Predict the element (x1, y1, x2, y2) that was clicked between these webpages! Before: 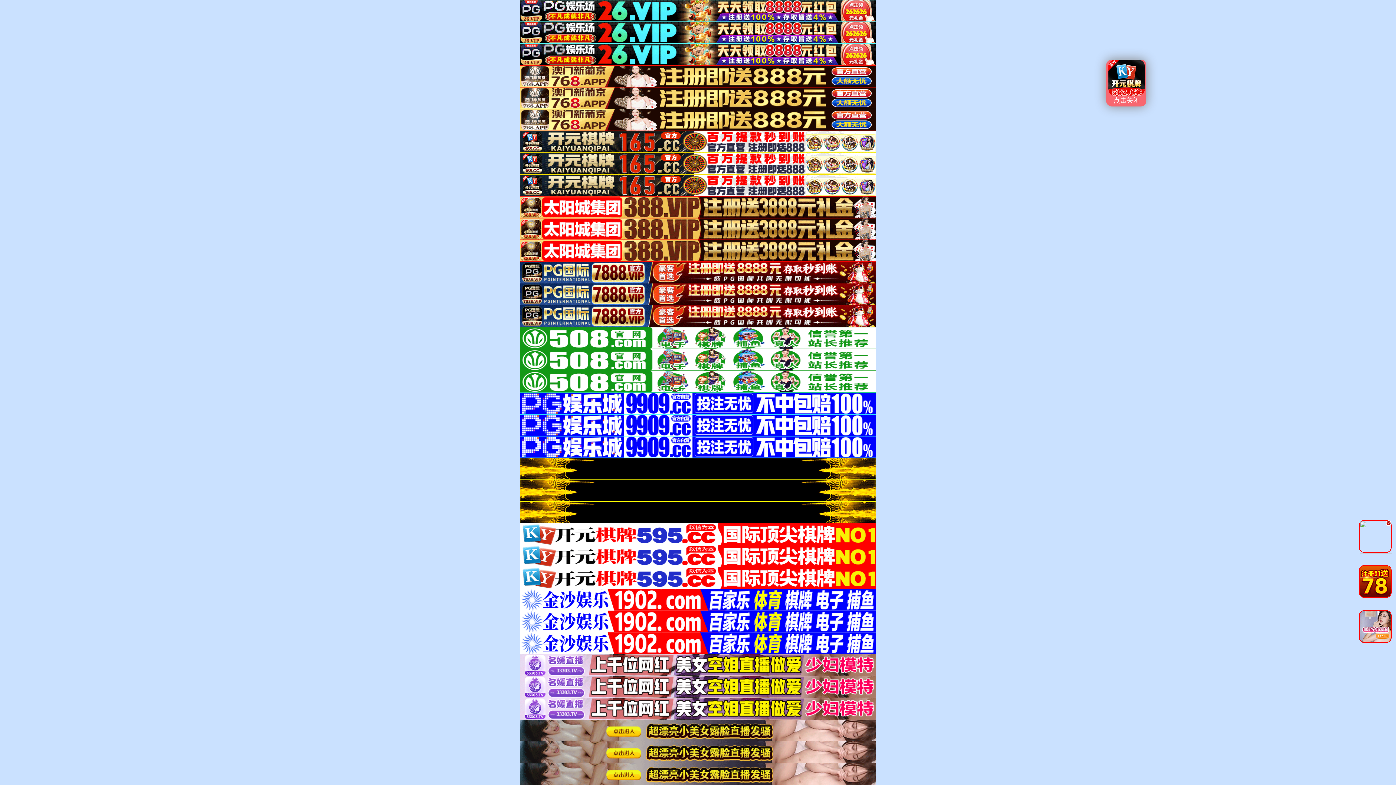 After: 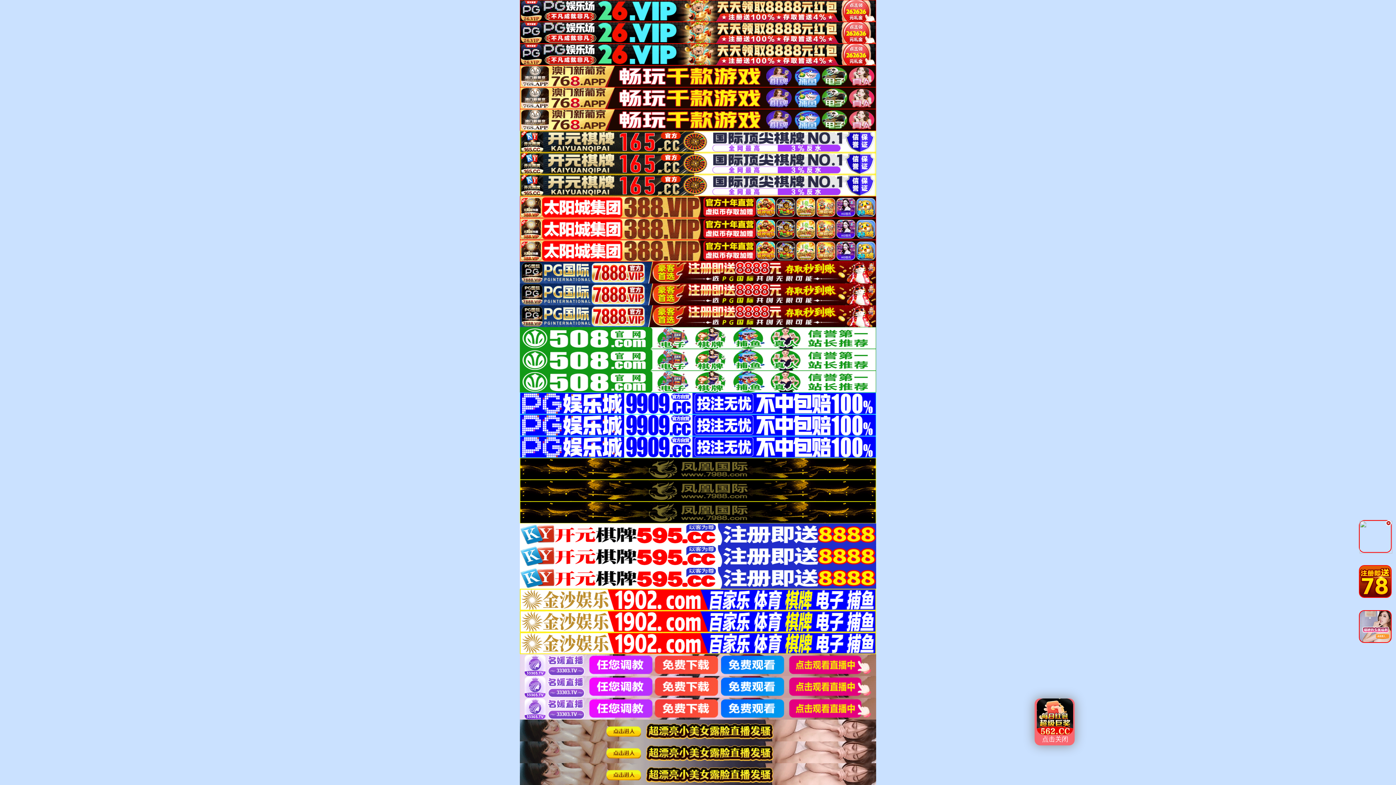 Action: bbox: (520, 182, 876, 187)